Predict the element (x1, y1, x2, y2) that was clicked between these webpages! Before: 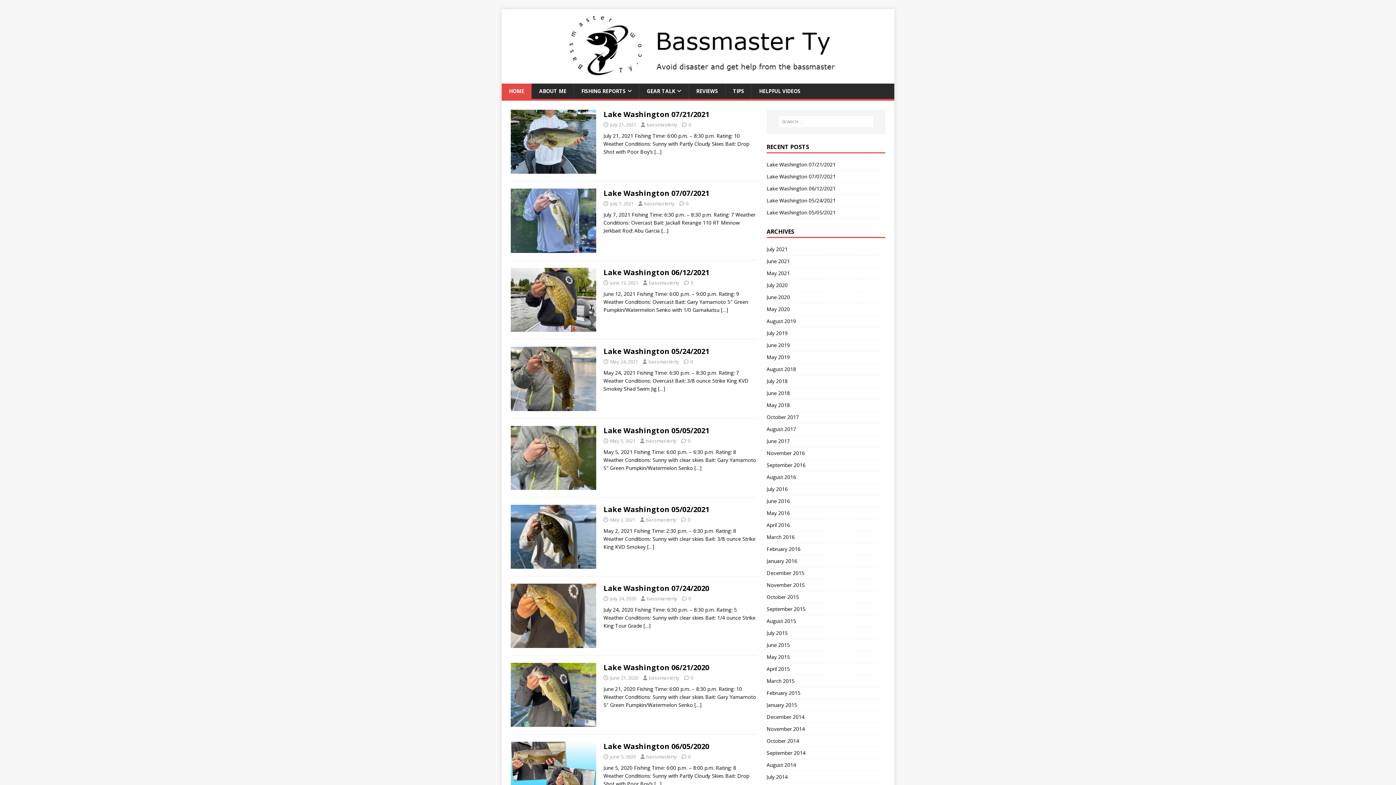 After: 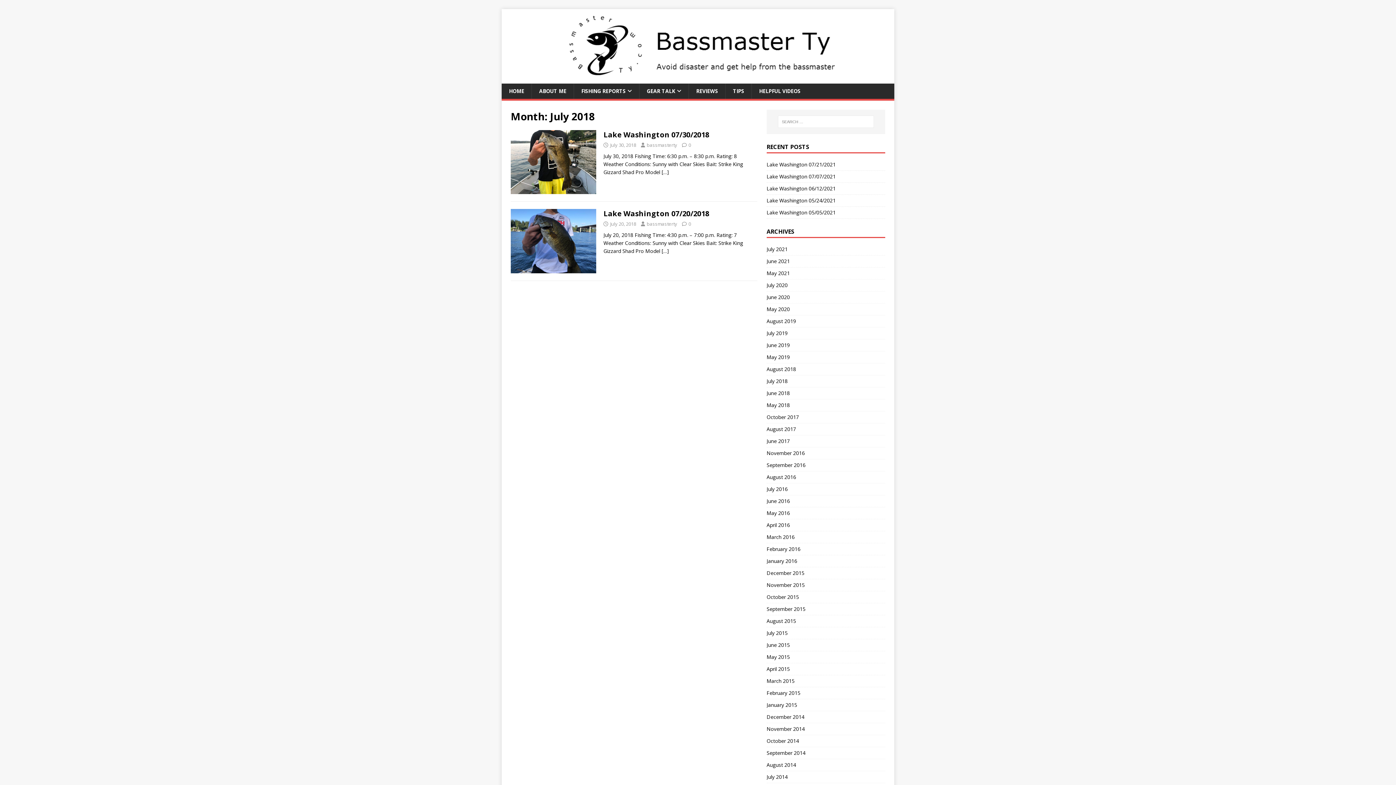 Action: label: July 2018 bbox: (766, 375, 885, 387)